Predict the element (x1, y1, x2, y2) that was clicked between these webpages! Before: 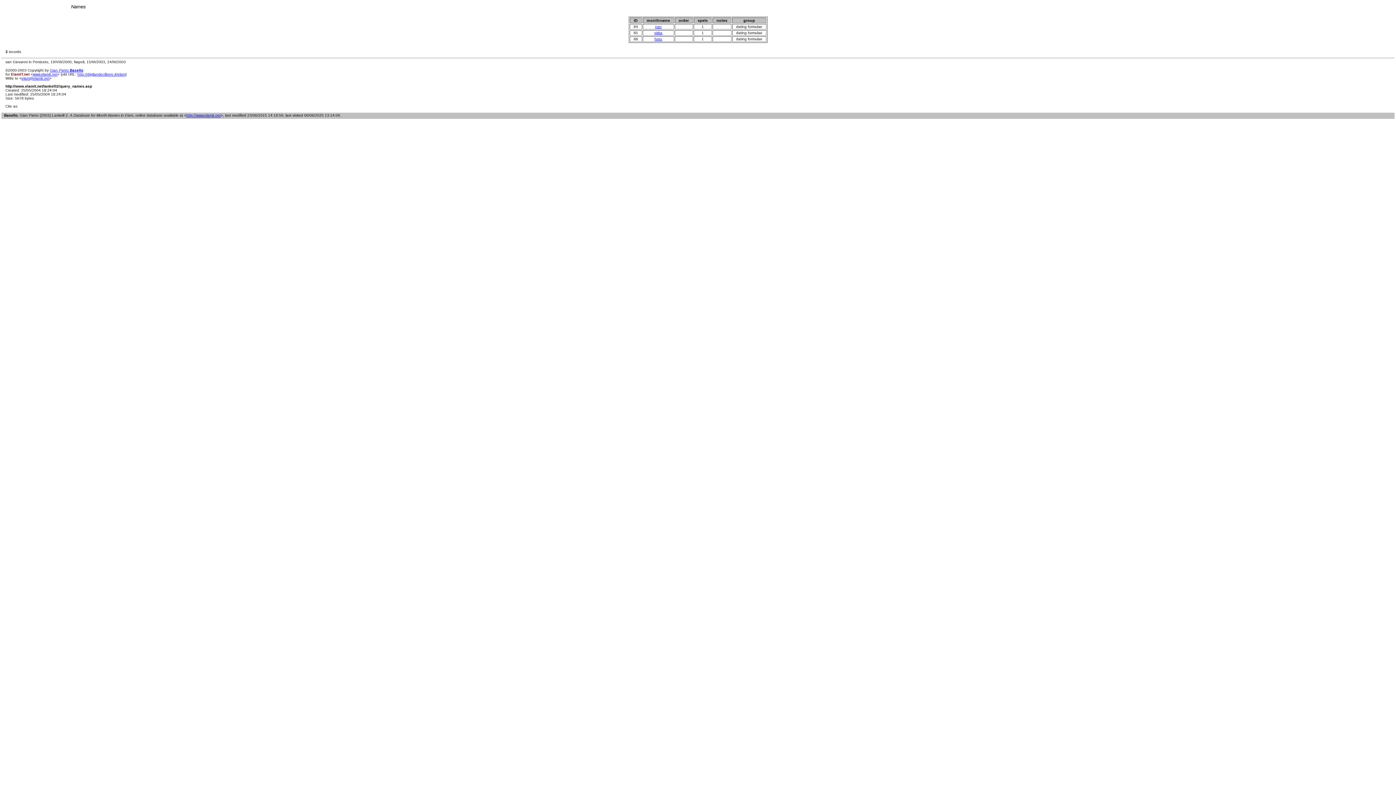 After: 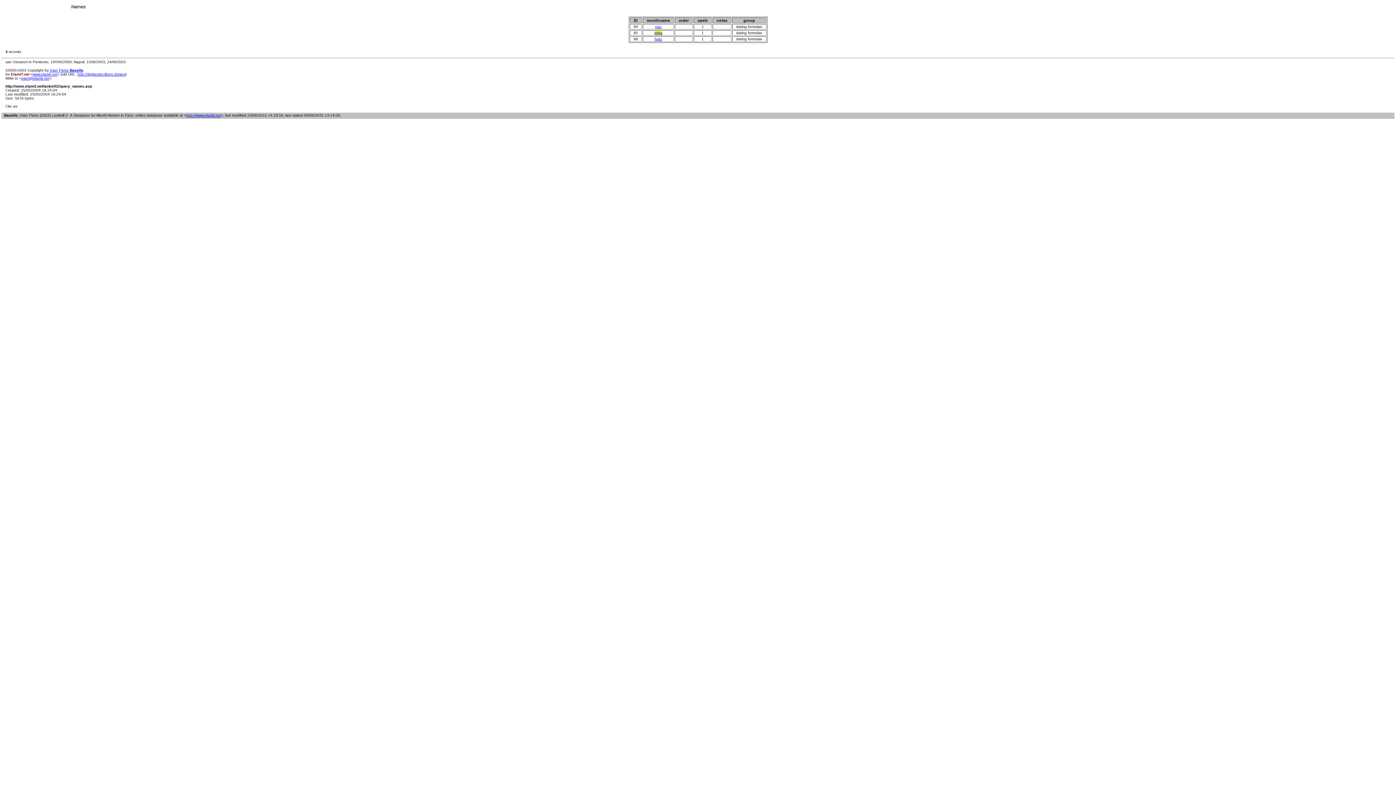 Action: label: pirka bbox: (654, 30, 662, 34)